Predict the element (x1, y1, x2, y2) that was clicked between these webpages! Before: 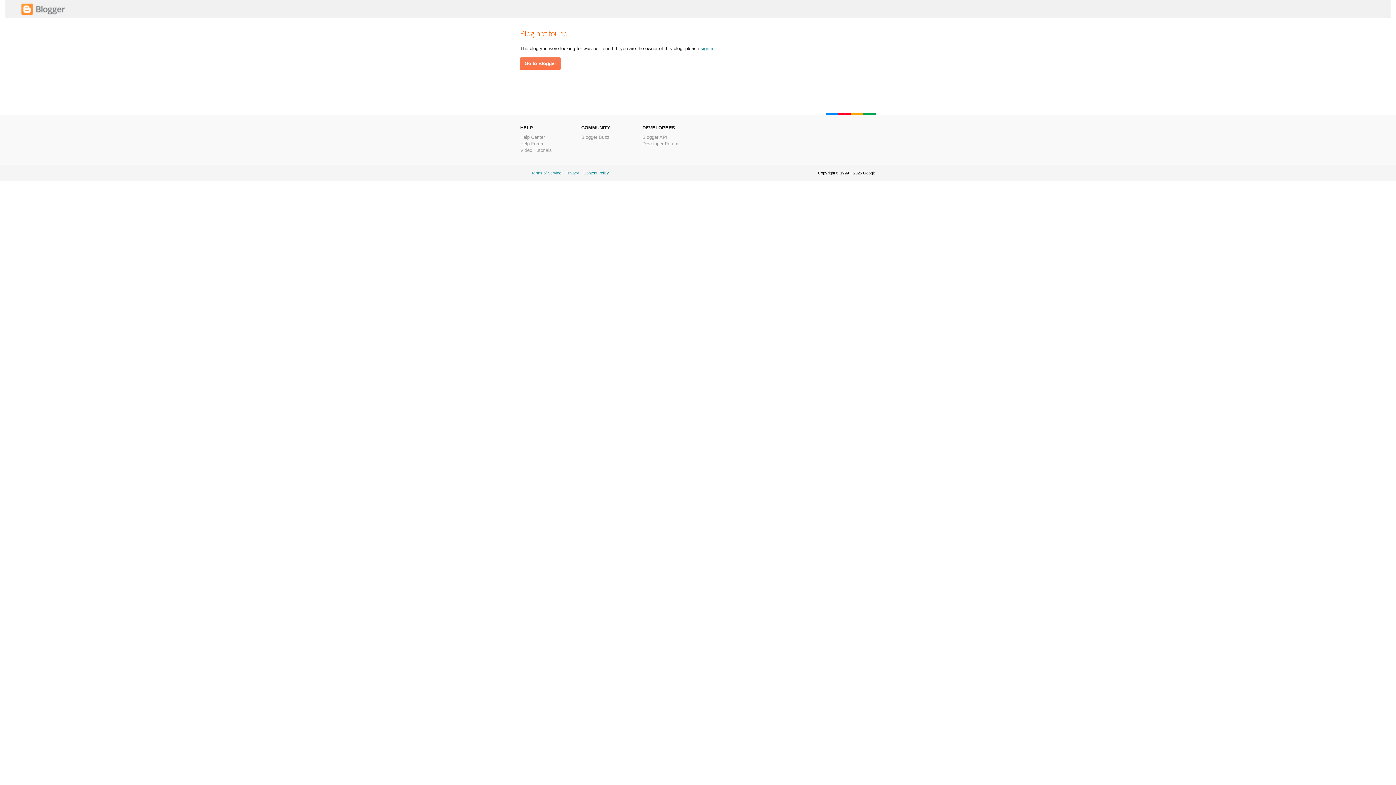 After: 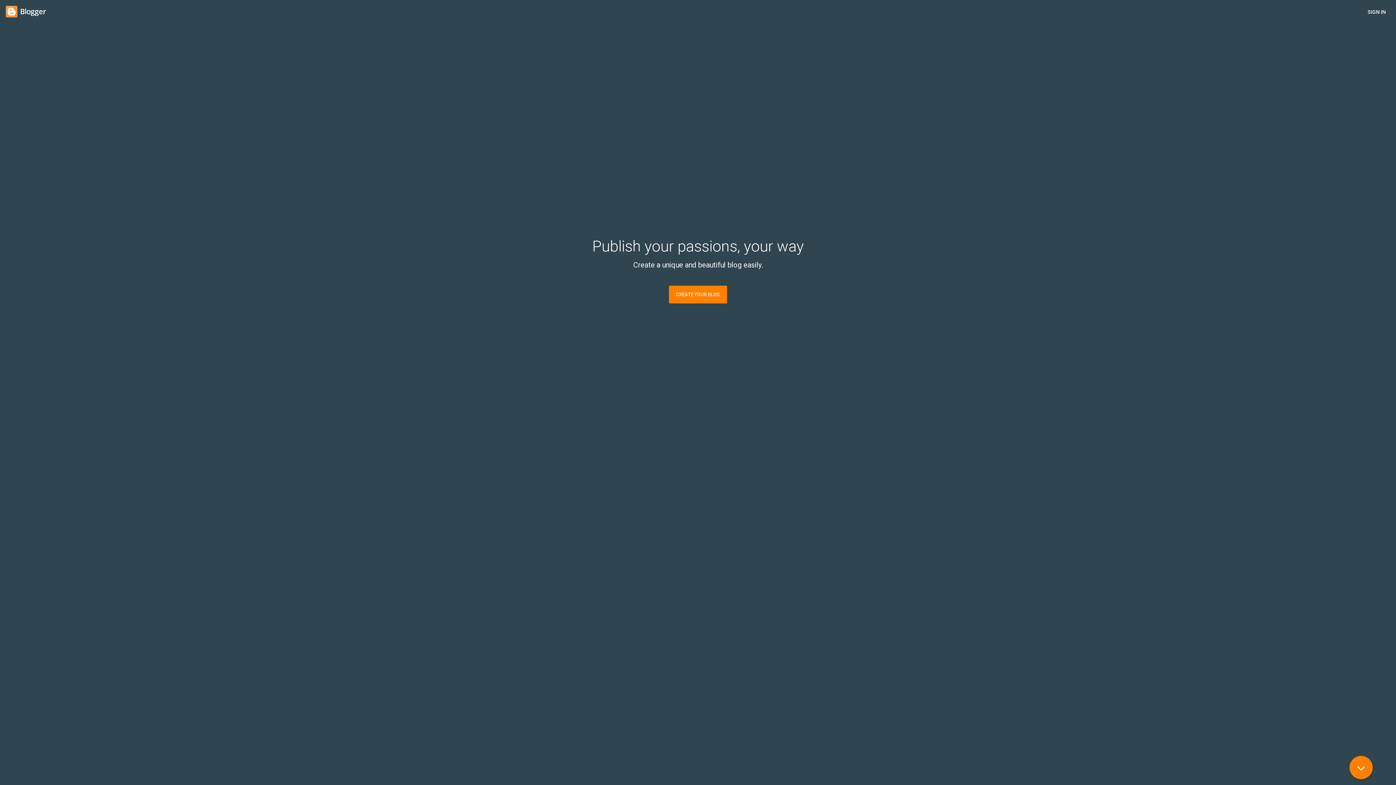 Action: bbox: (520, 57, 560, 69) label: Go to Blogger